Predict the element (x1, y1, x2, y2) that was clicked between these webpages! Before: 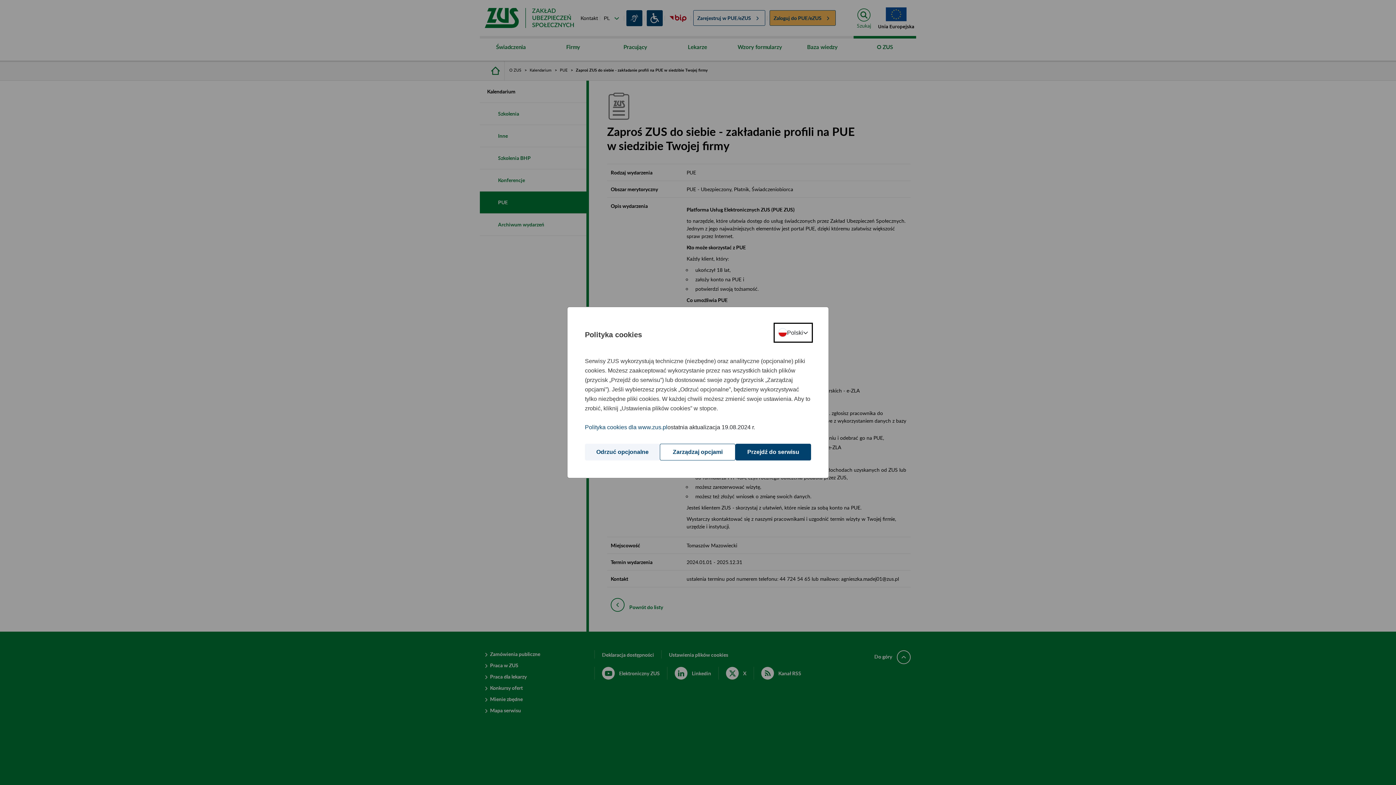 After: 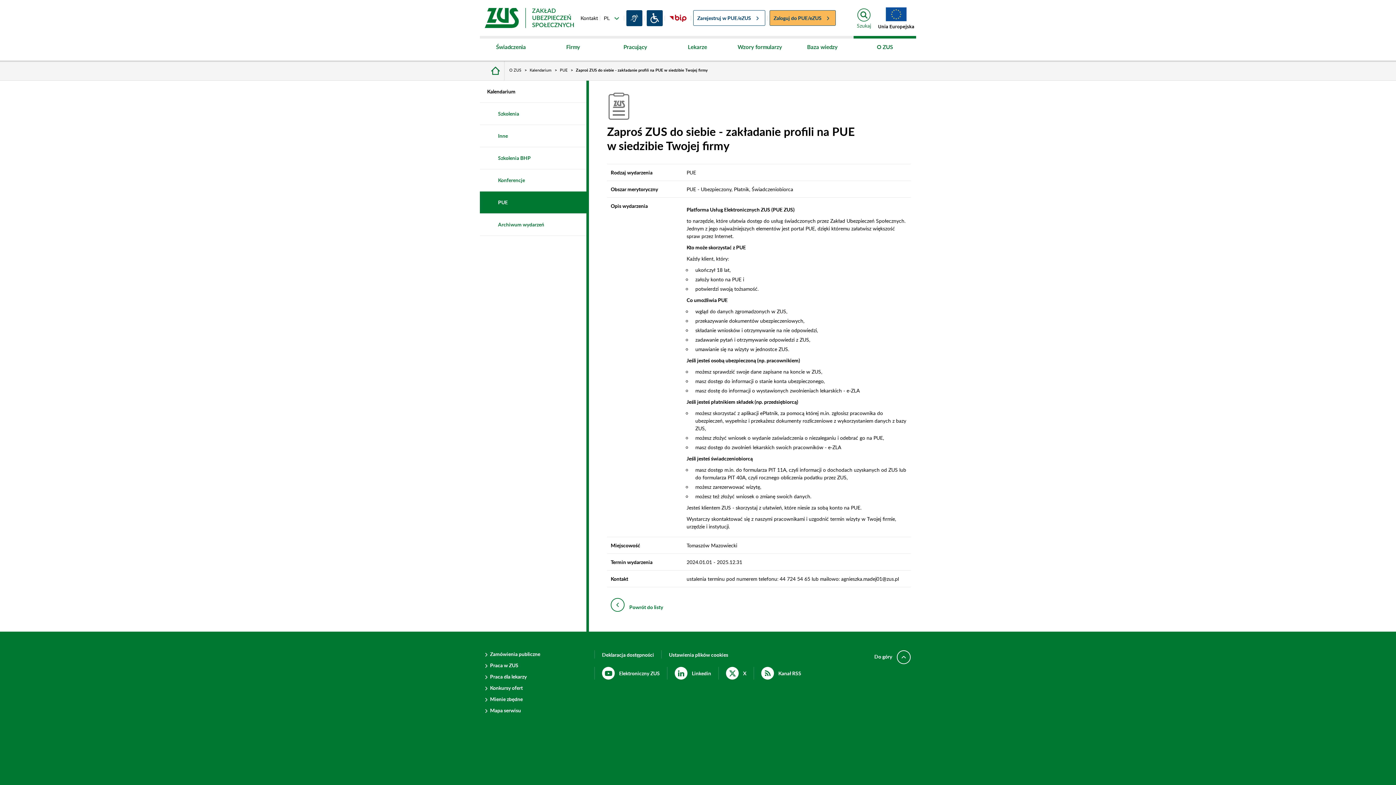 Action: bbox: (735, 444, 811, 460) label: Przejdź do serwisu